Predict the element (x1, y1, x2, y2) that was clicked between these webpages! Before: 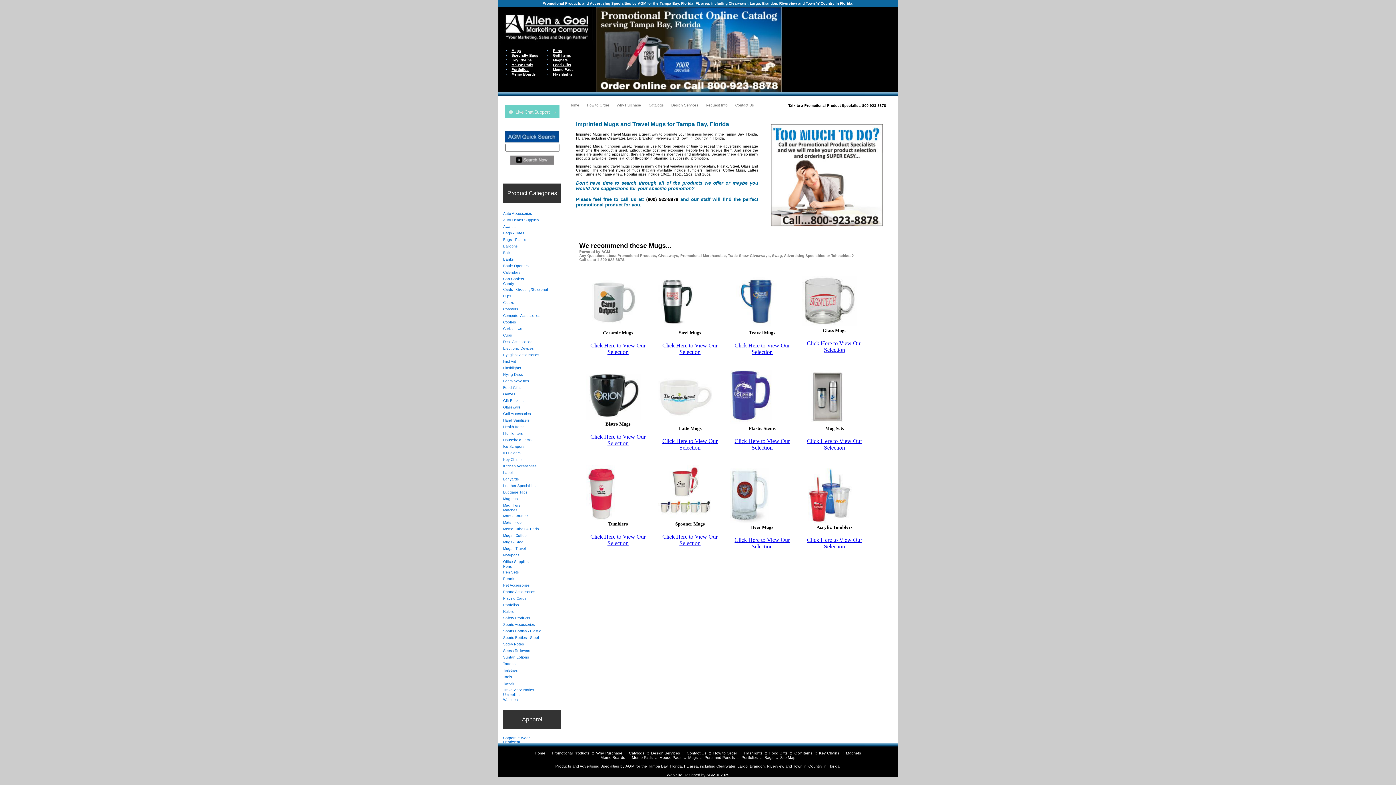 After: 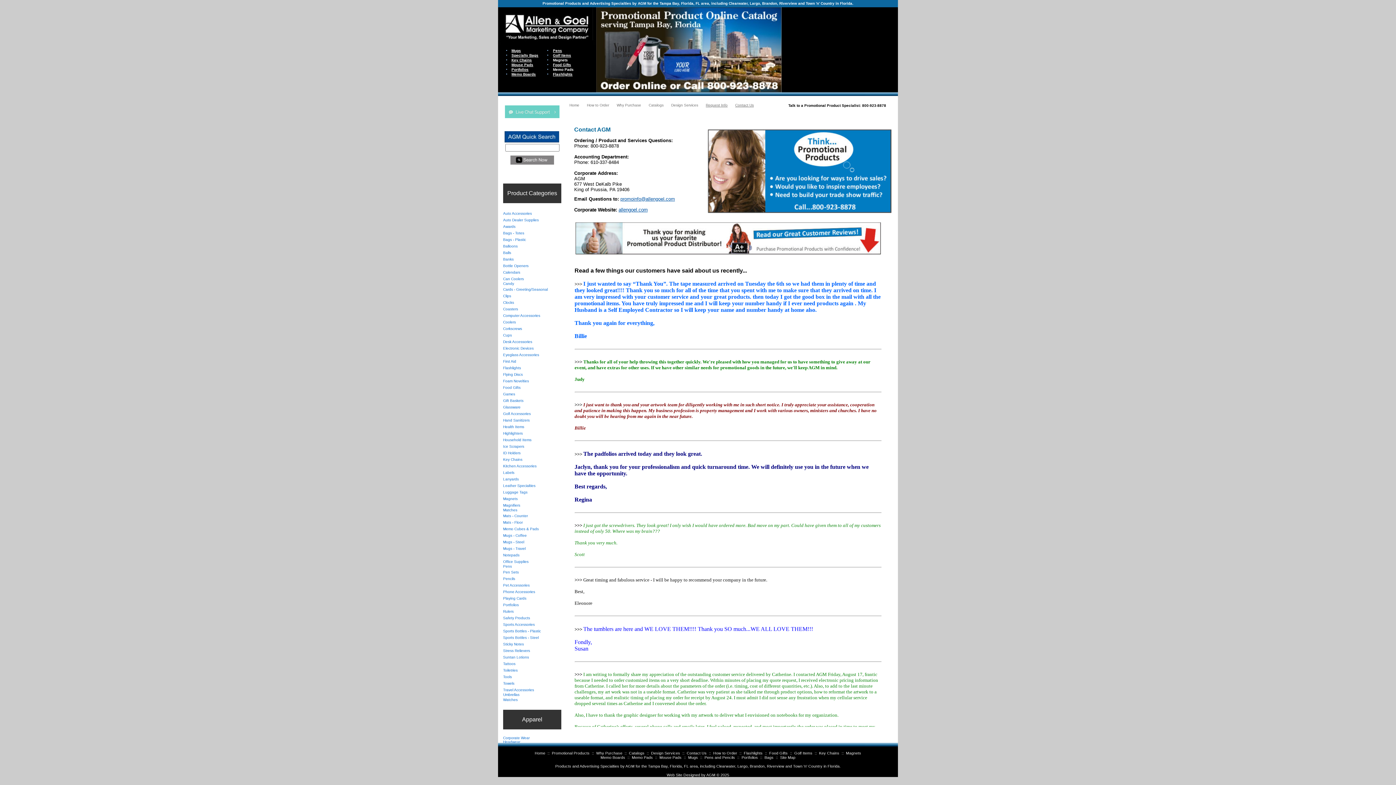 Action: label: Contact Us bbox: (686, 751, 706, 755)